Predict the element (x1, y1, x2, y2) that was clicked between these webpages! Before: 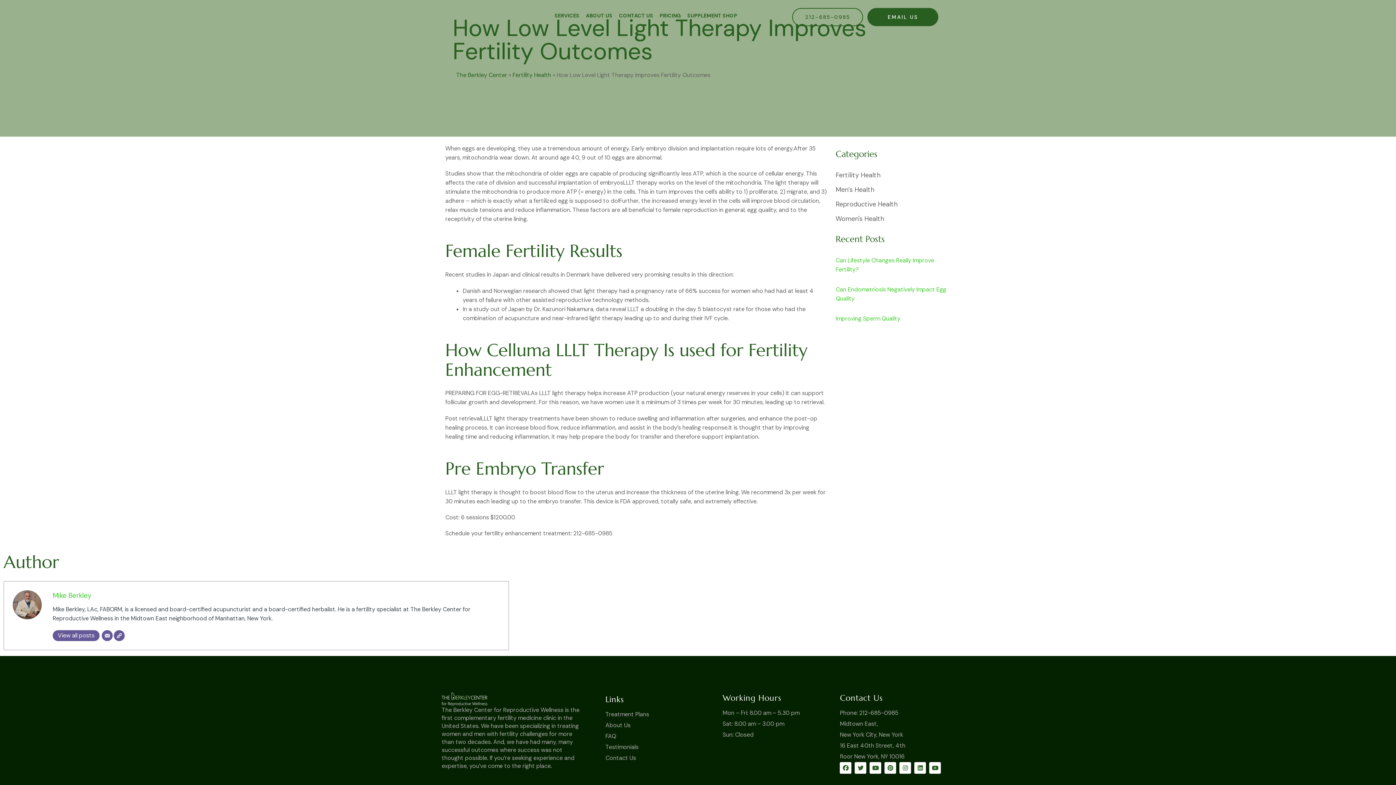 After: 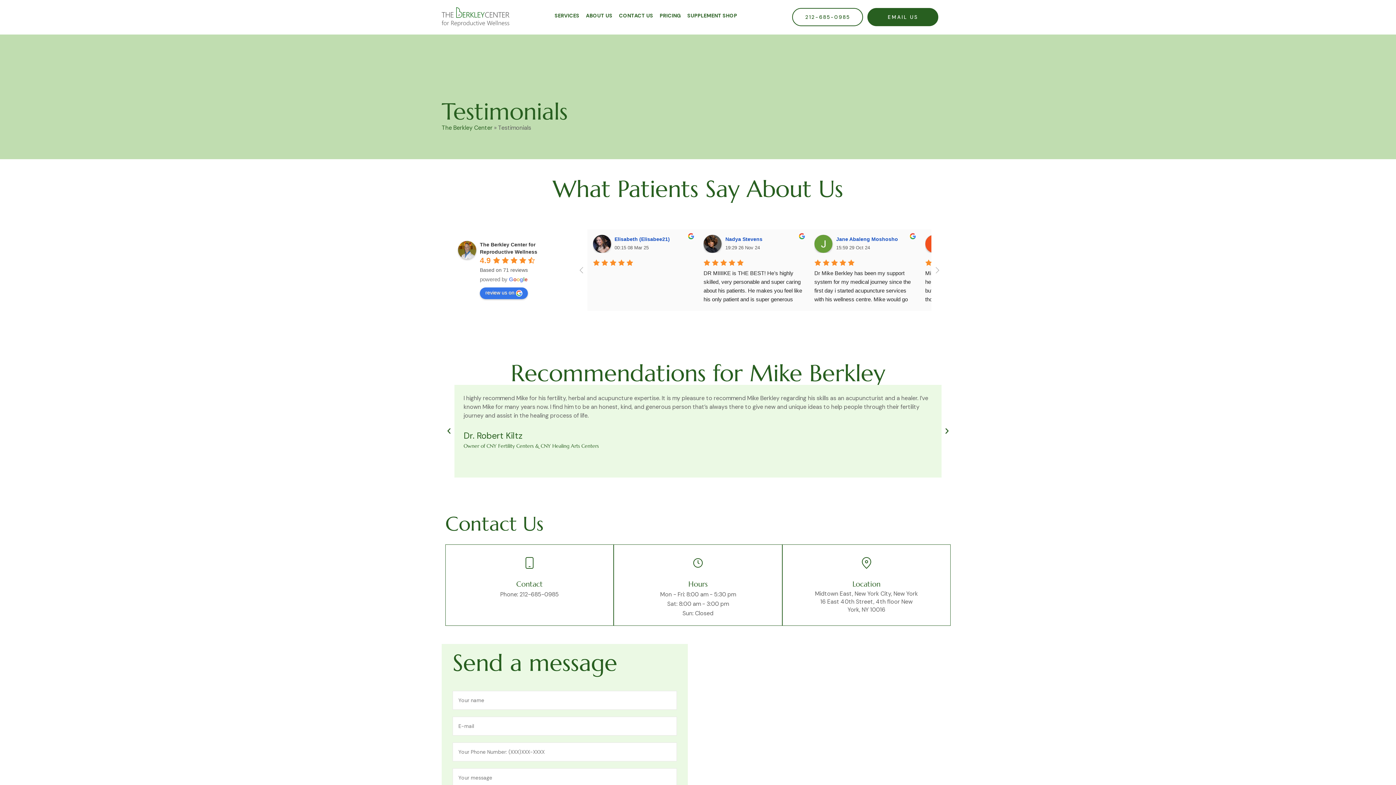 Action: bbox: (605, 742, 638, 753) label: Testimonials